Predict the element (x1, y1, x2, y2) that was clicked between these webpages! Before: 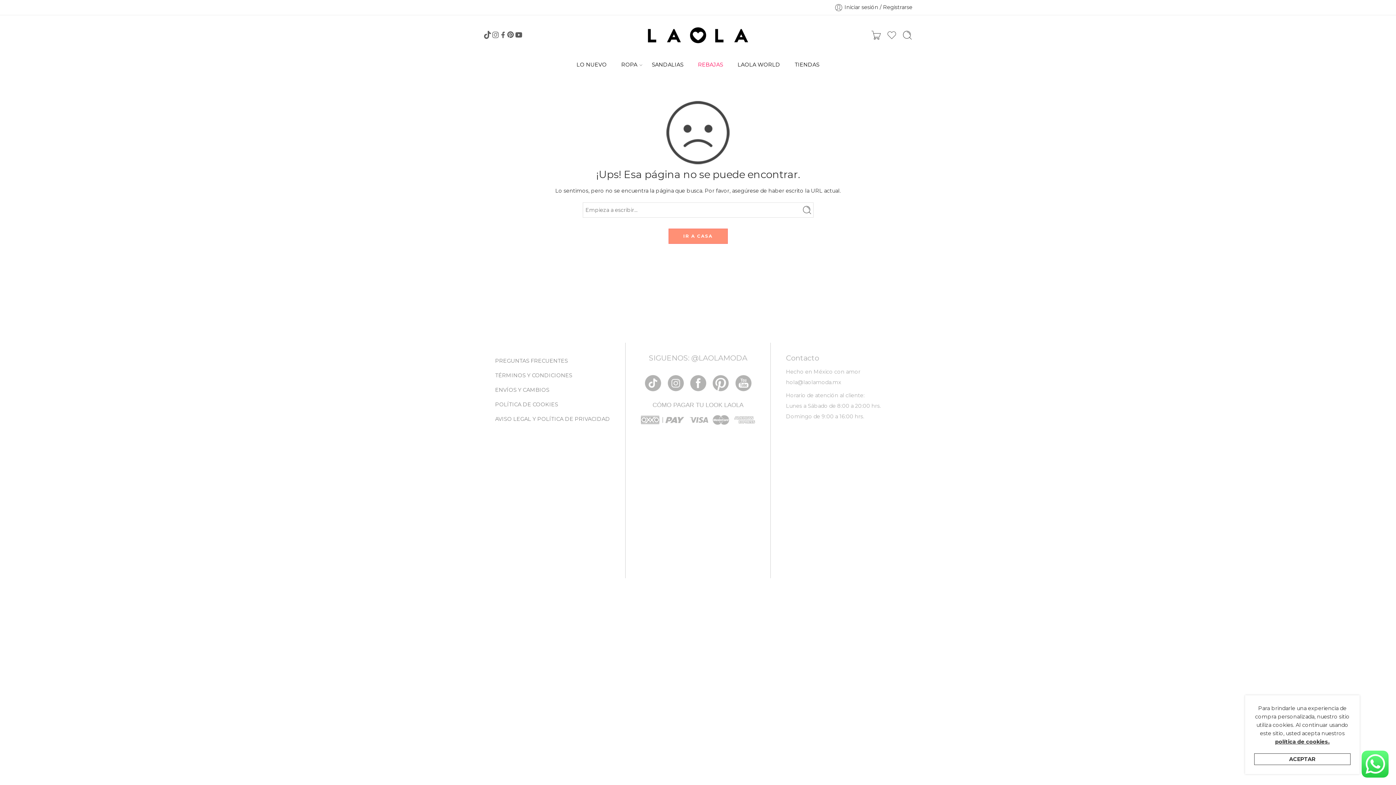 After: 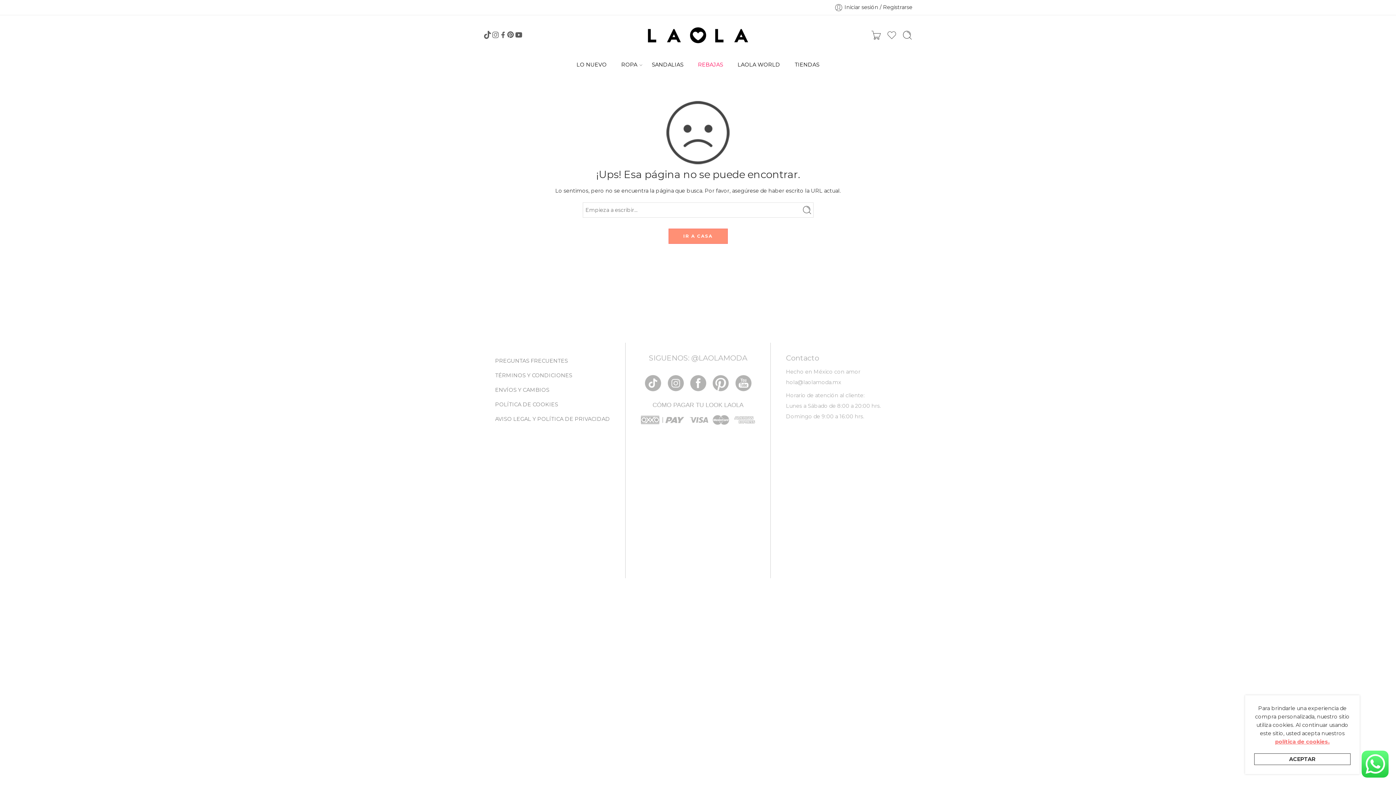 Action: label: política de cookies. bbox: (1275, 738, 1330, 746)